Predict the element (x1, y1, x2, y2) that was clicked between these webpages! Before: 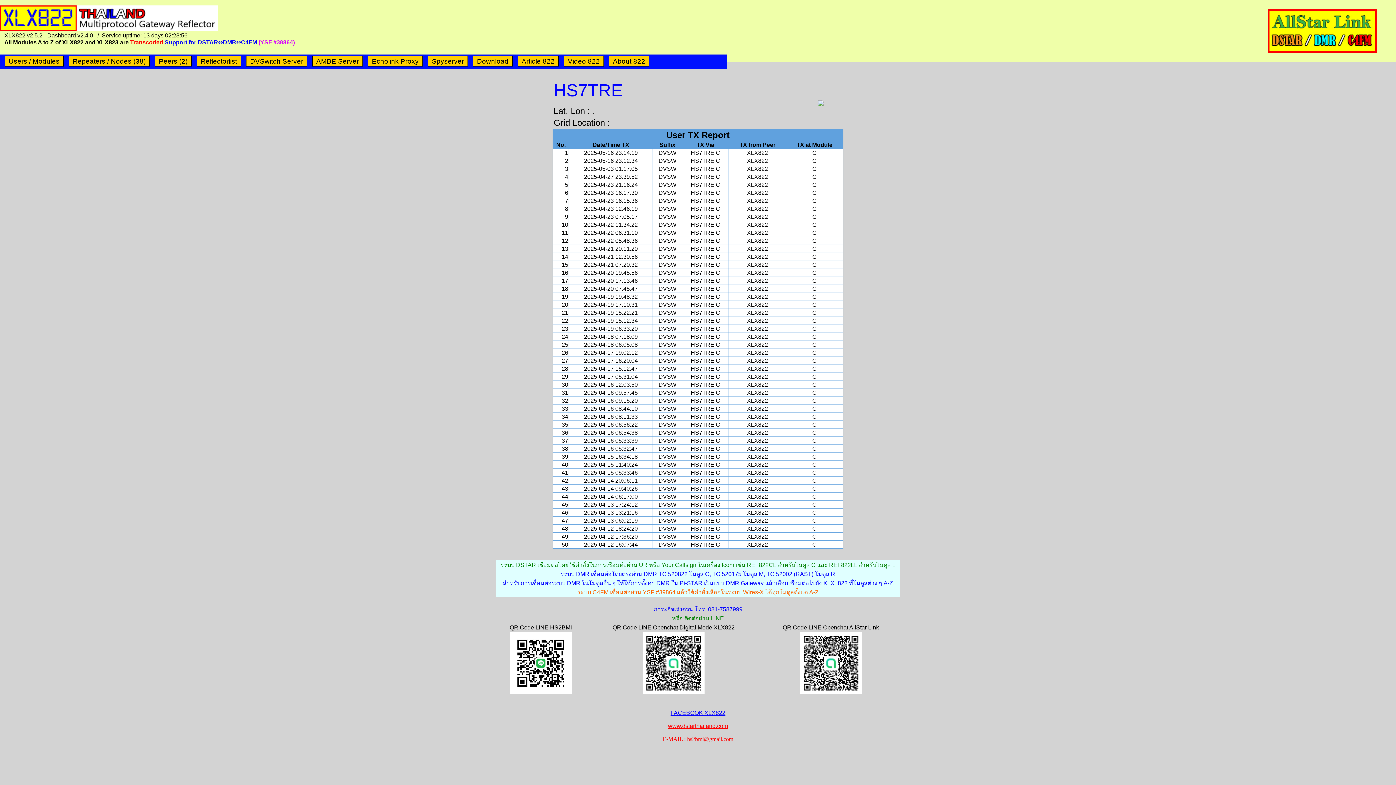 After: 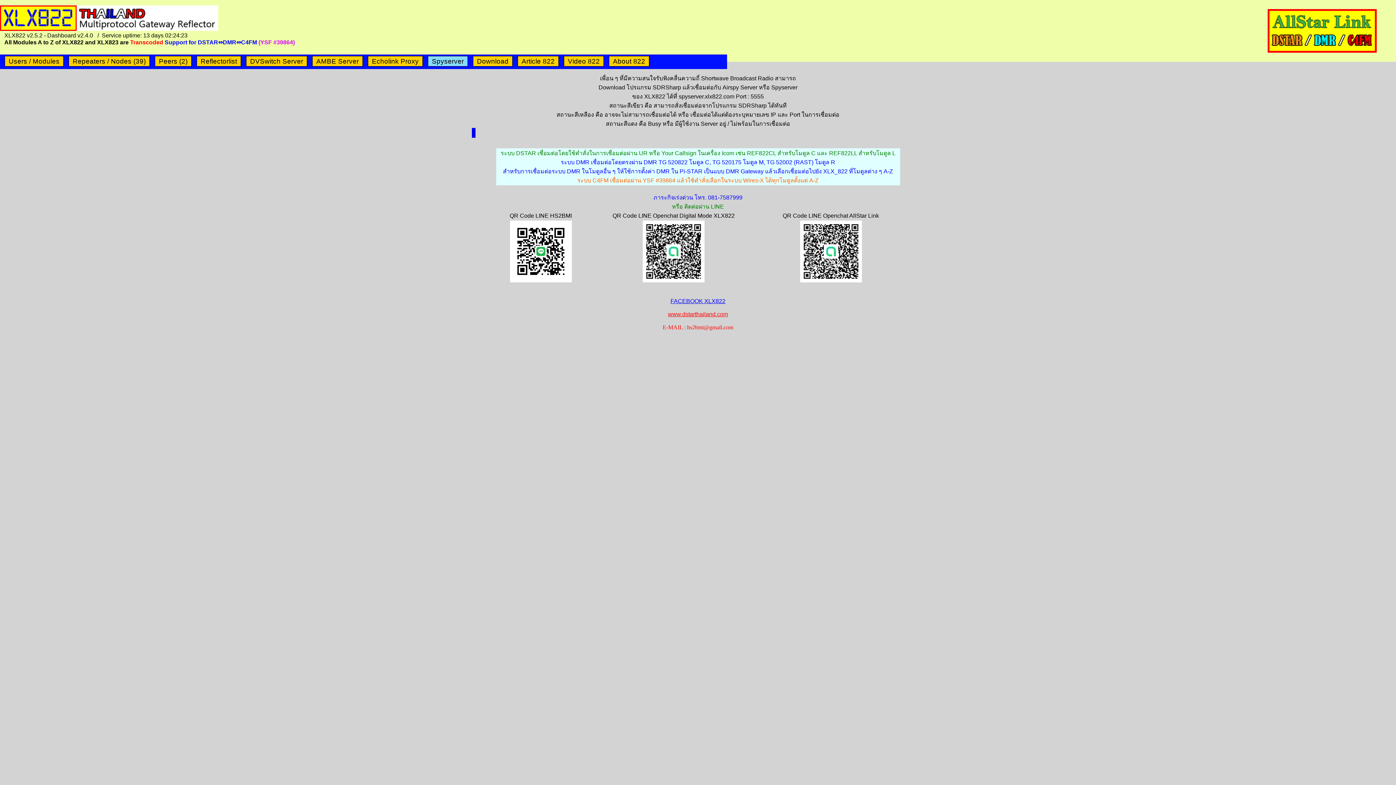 Action: label: Spyserver bbox: (428, 56, 468, 66)